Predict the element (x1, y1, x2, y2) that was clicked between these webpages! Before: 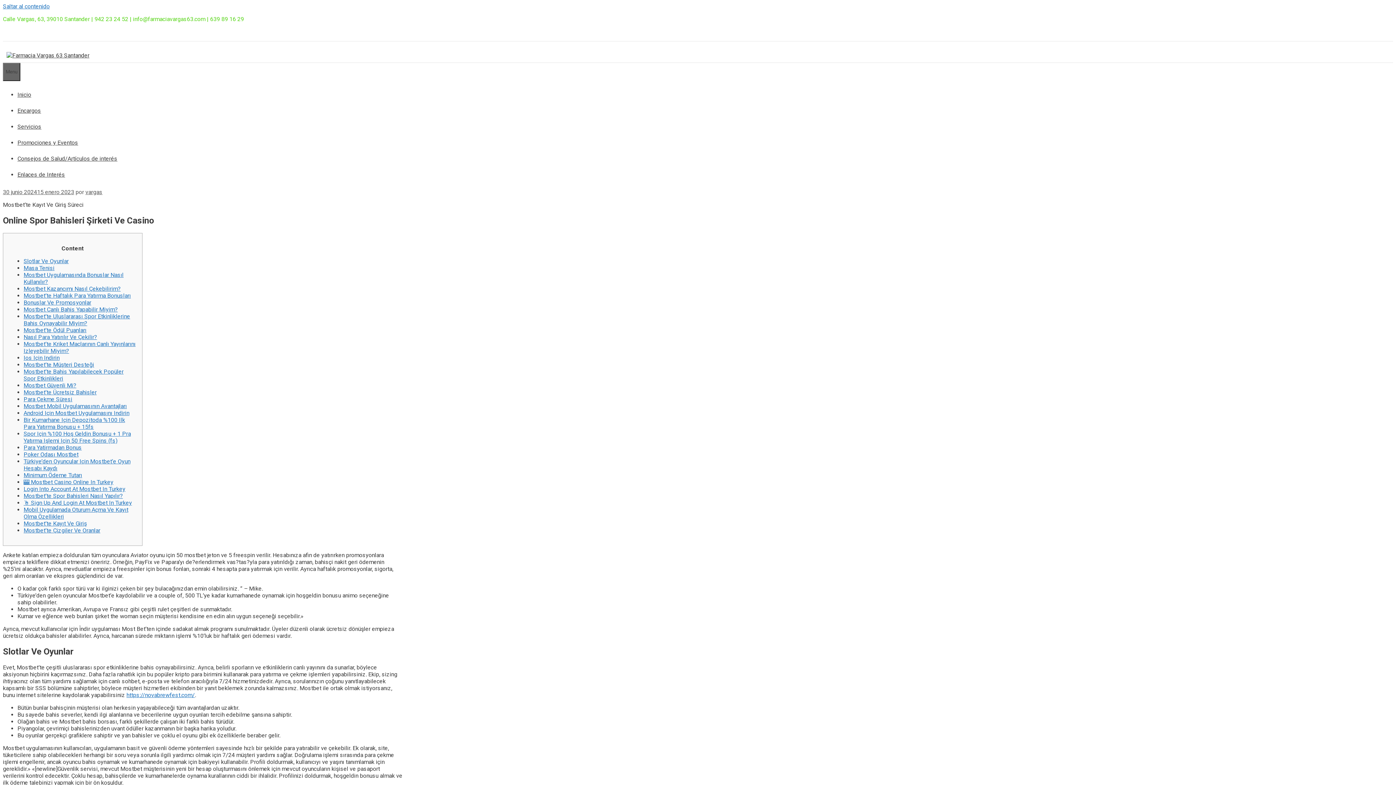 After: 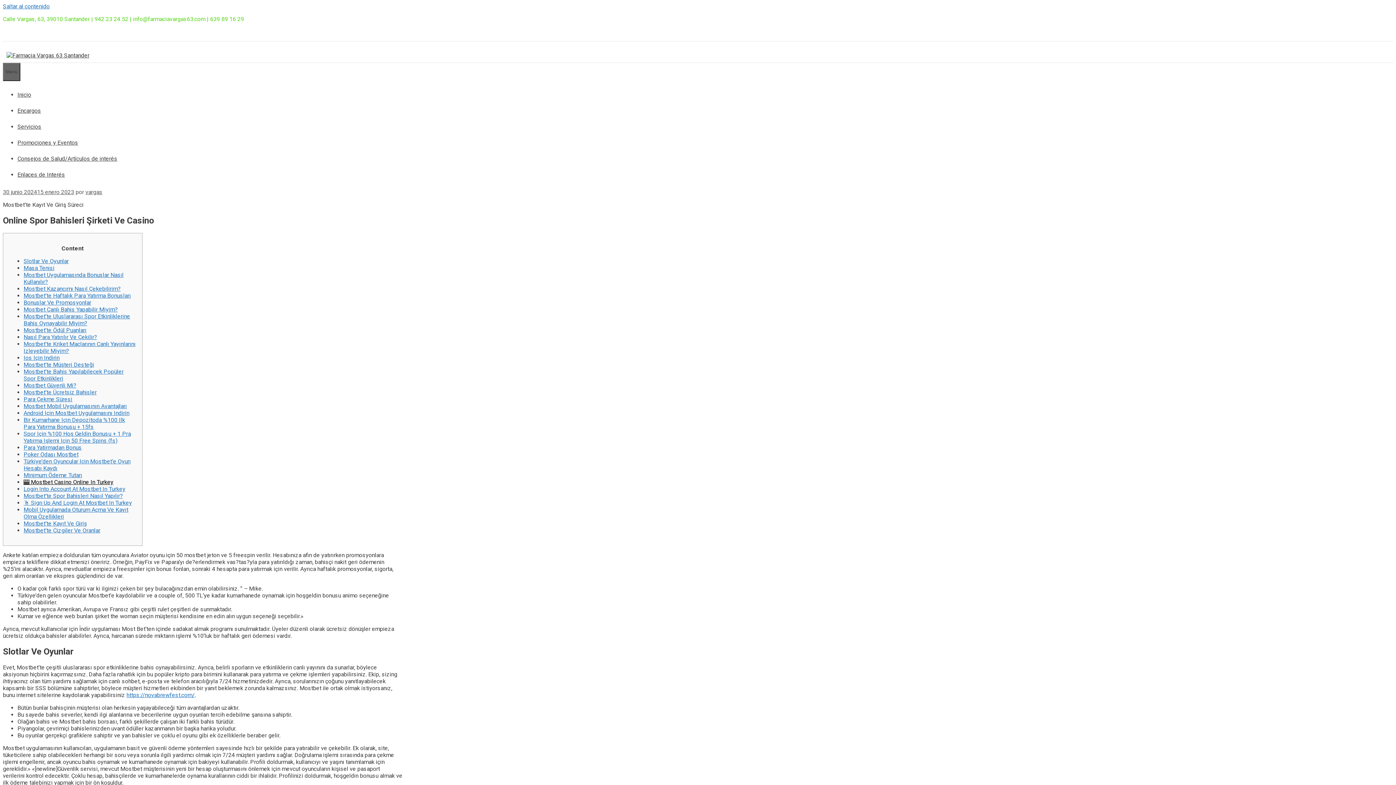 Action: bbox: (23, 478, 113, 485) label: 🎰 Mostbet Casino Online In Turkey